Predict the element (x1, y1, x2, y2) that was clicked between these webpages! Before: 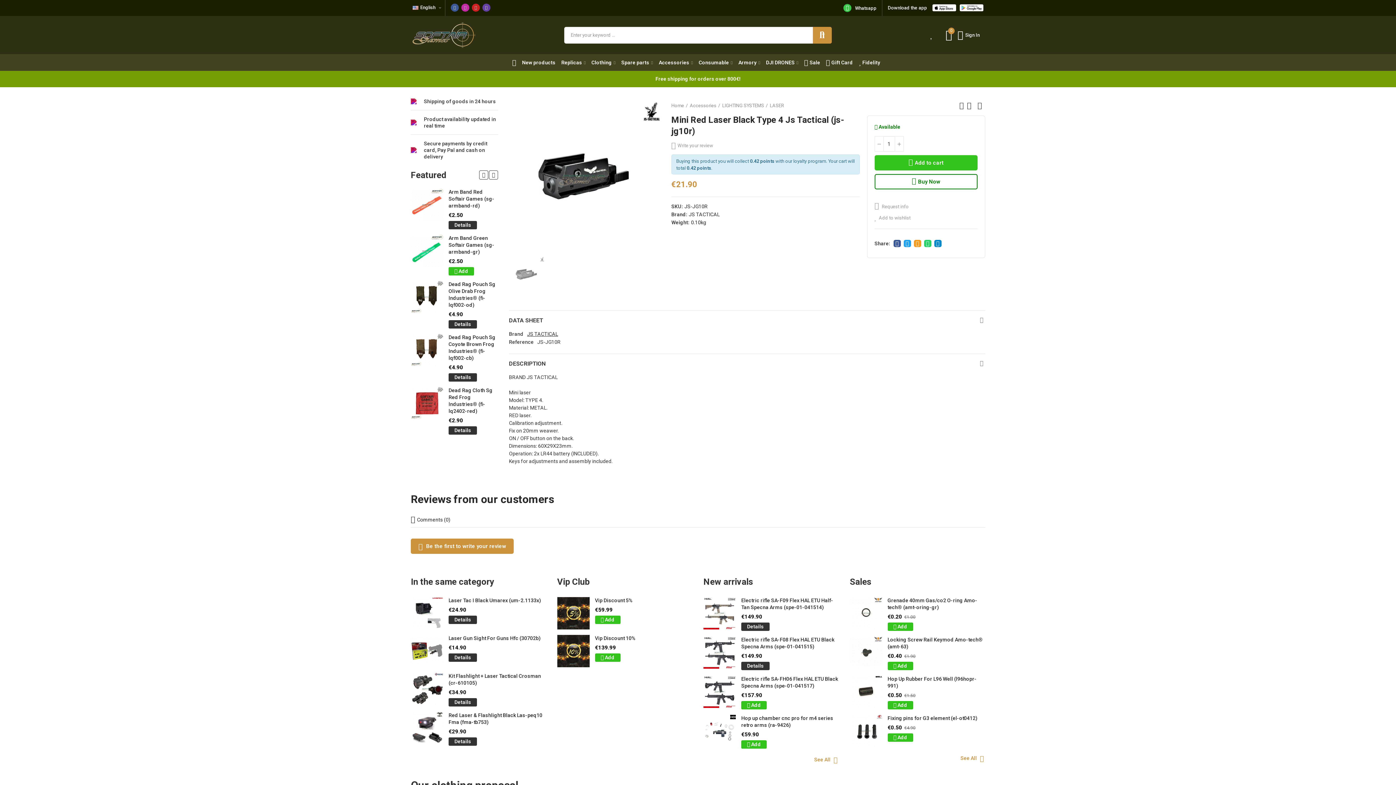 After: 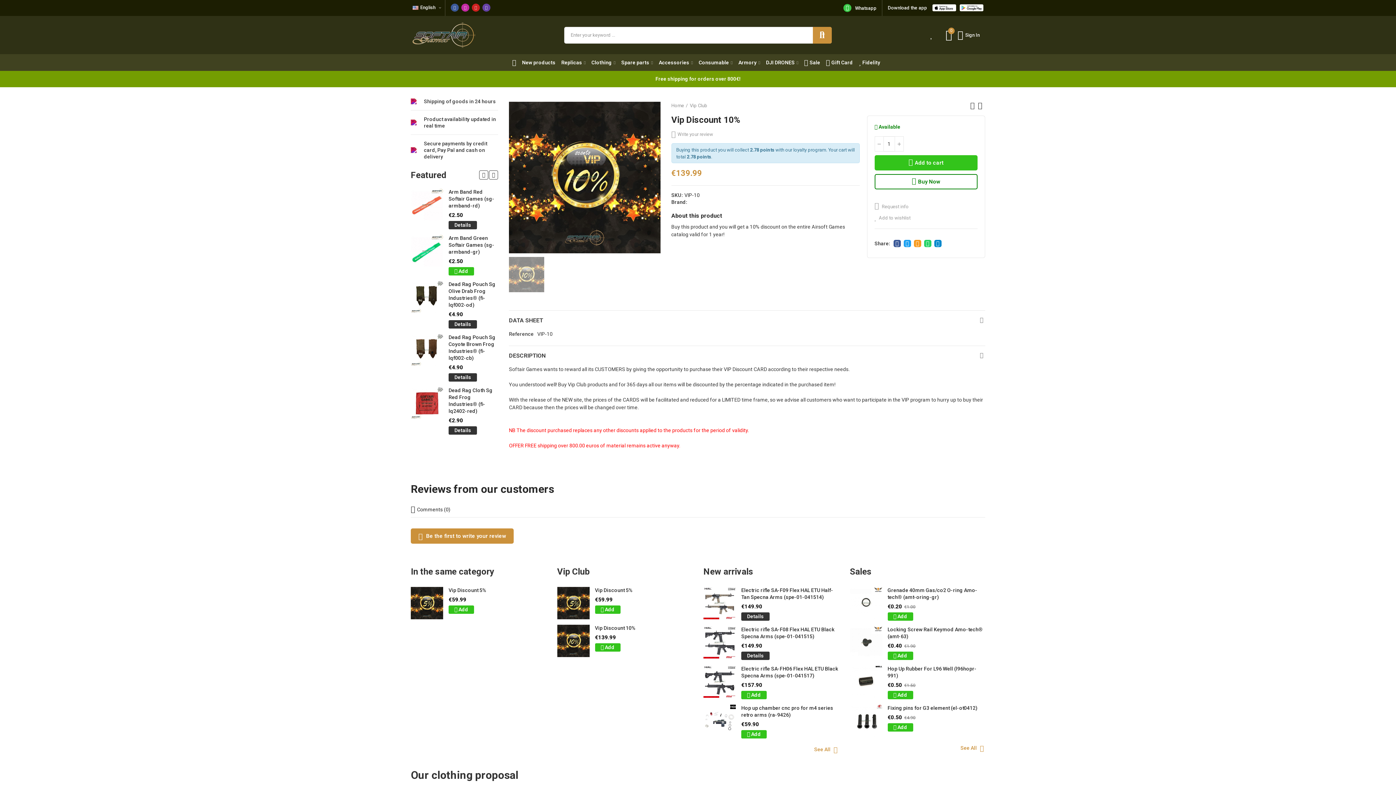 Action: bbox: (595, 635, 692, 642) label: Vip Discount 10%